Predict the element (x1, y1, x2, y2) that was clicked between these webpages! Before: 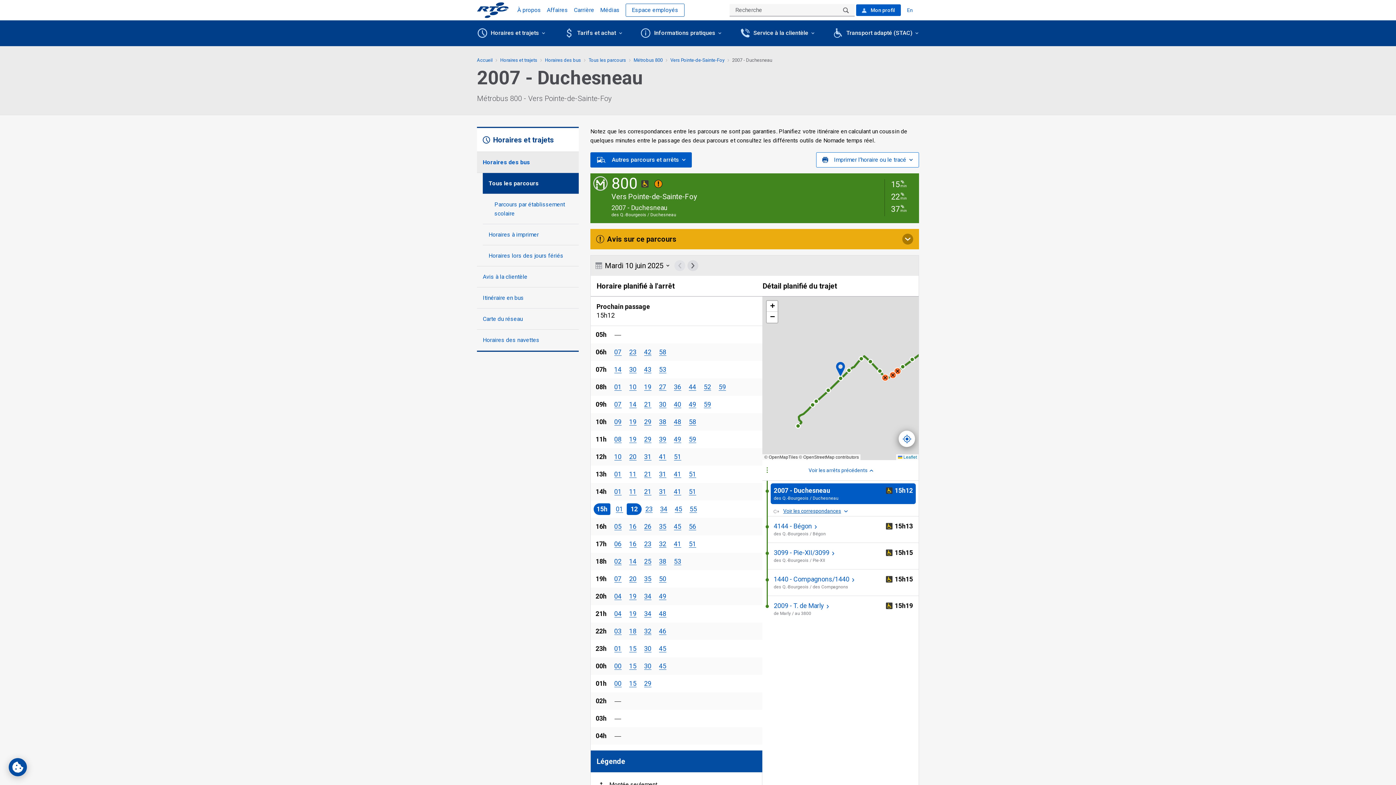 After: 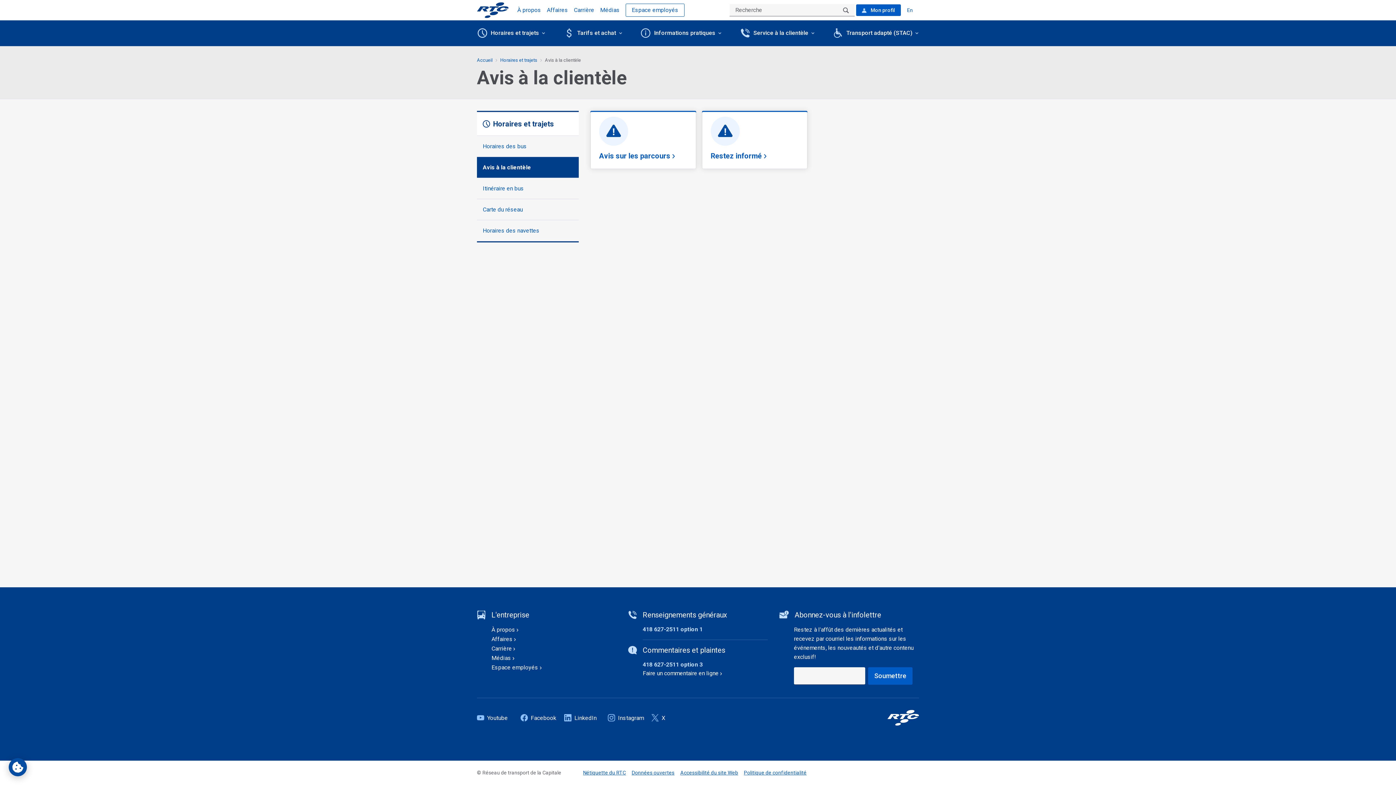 Action: bbox: (477, 266, 578, 287) label: Avis à la clientèle